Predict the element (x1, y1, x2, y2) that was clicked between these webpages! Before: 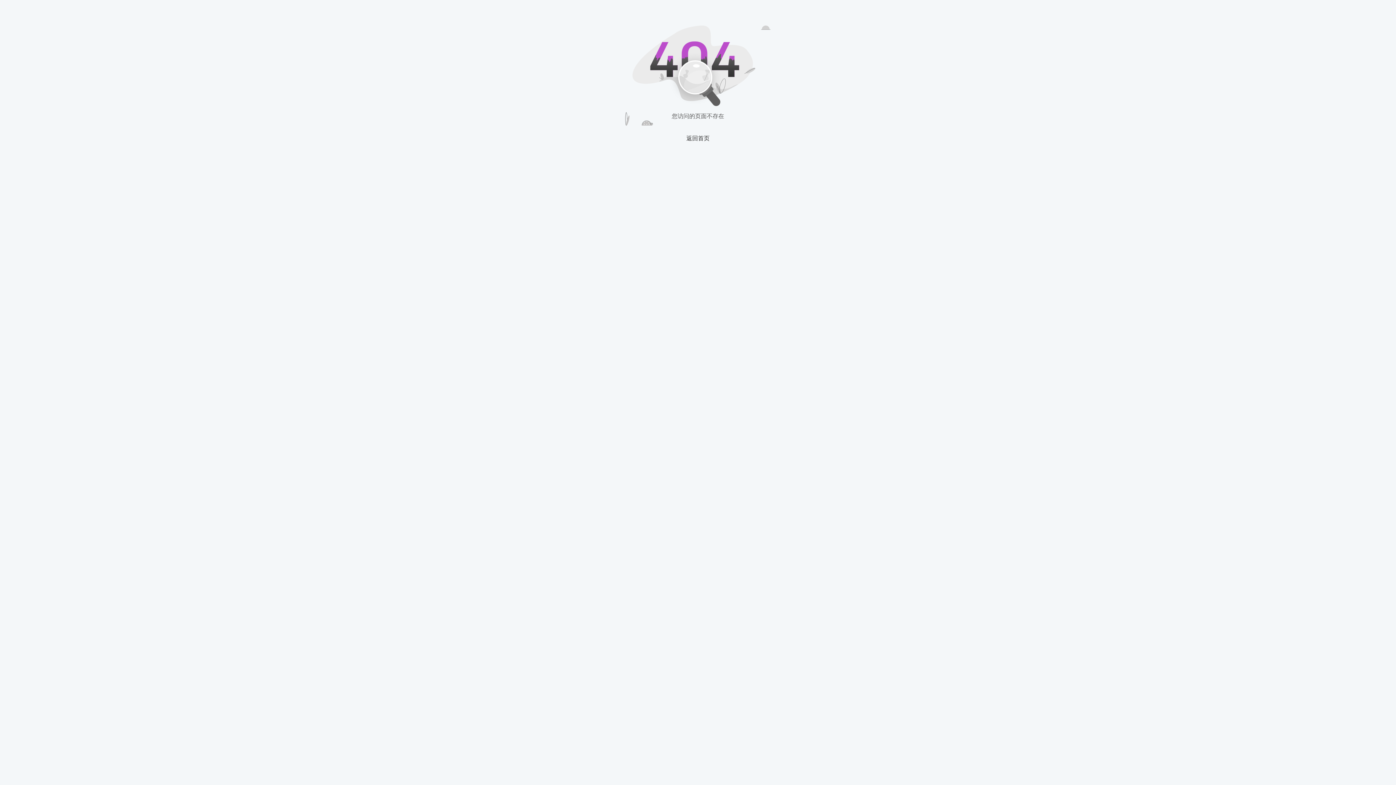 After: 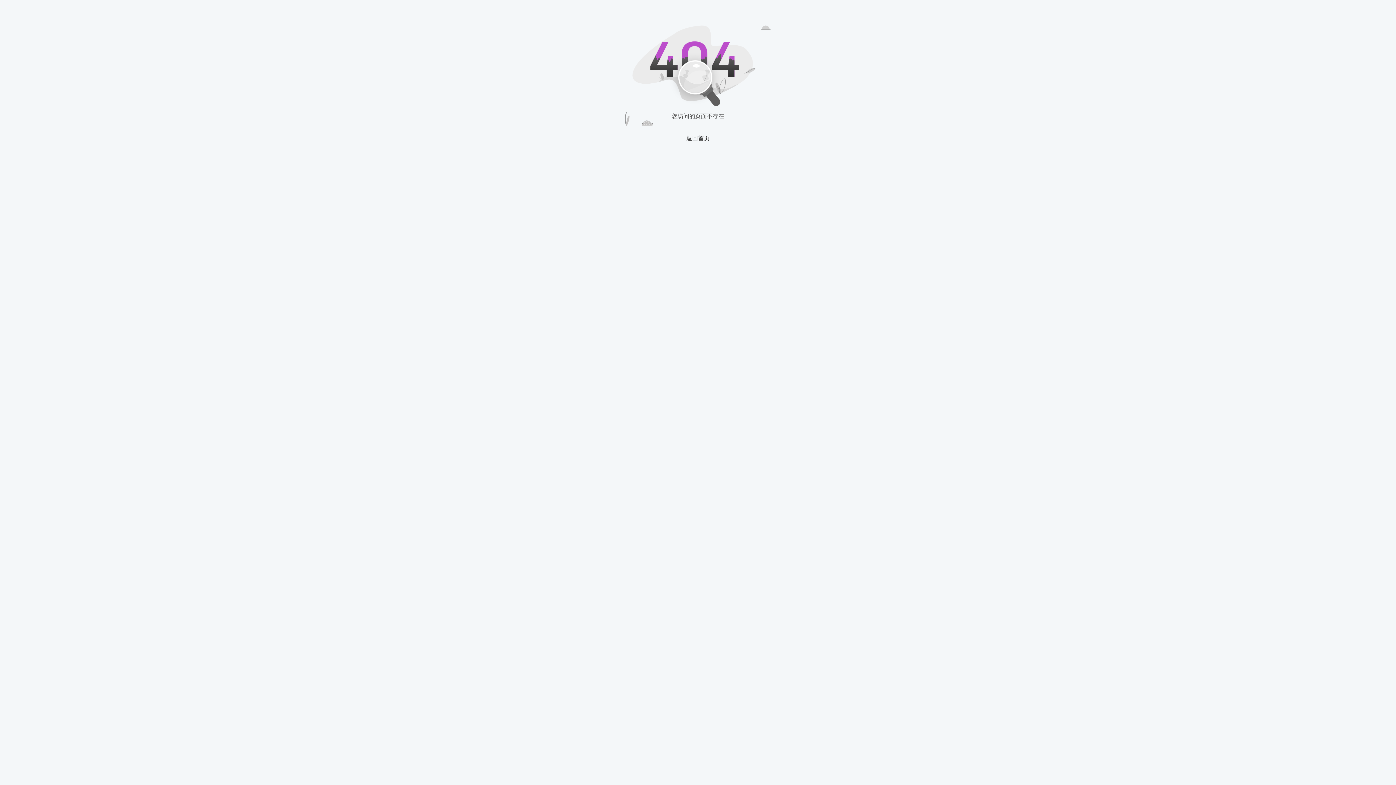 Action: label: 返回首页 bbox: (686, 134, 709, 142)